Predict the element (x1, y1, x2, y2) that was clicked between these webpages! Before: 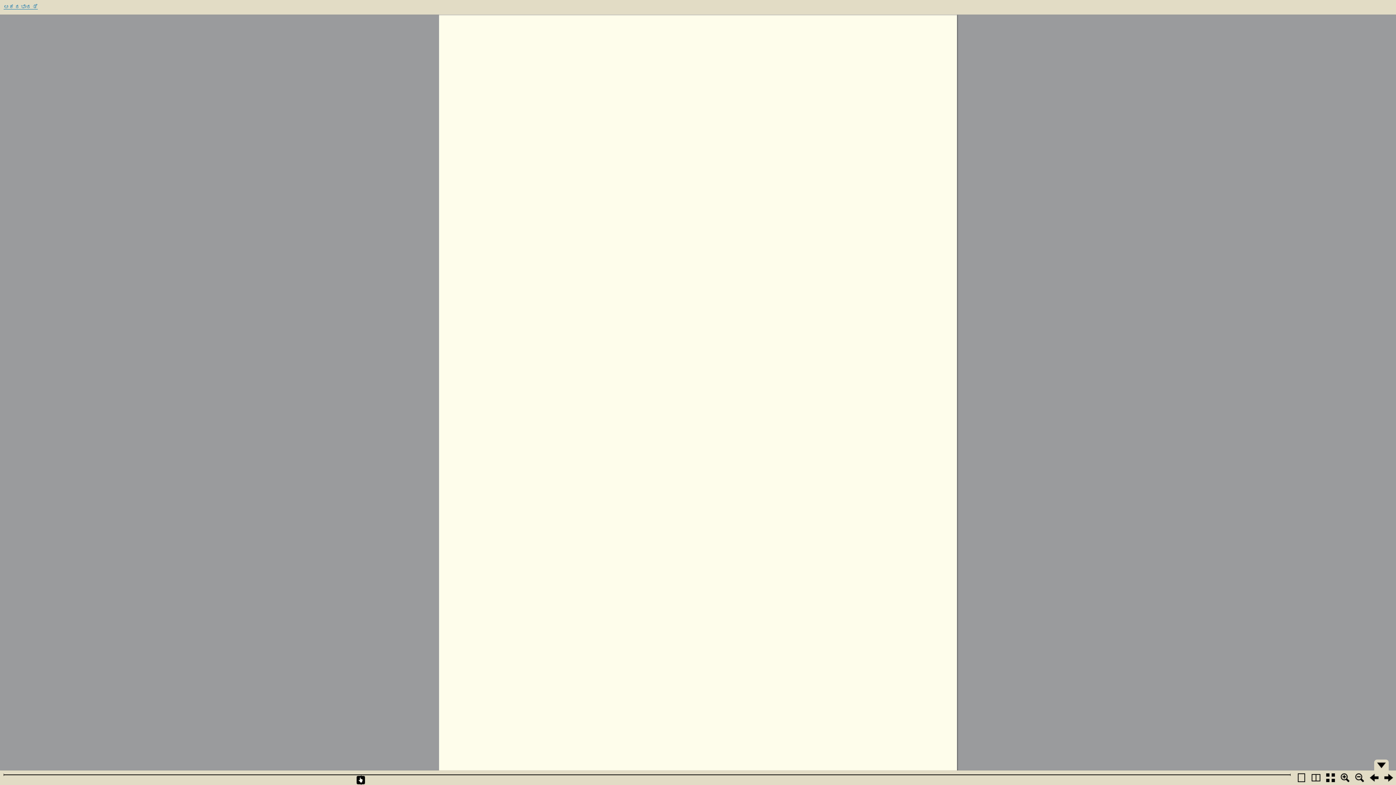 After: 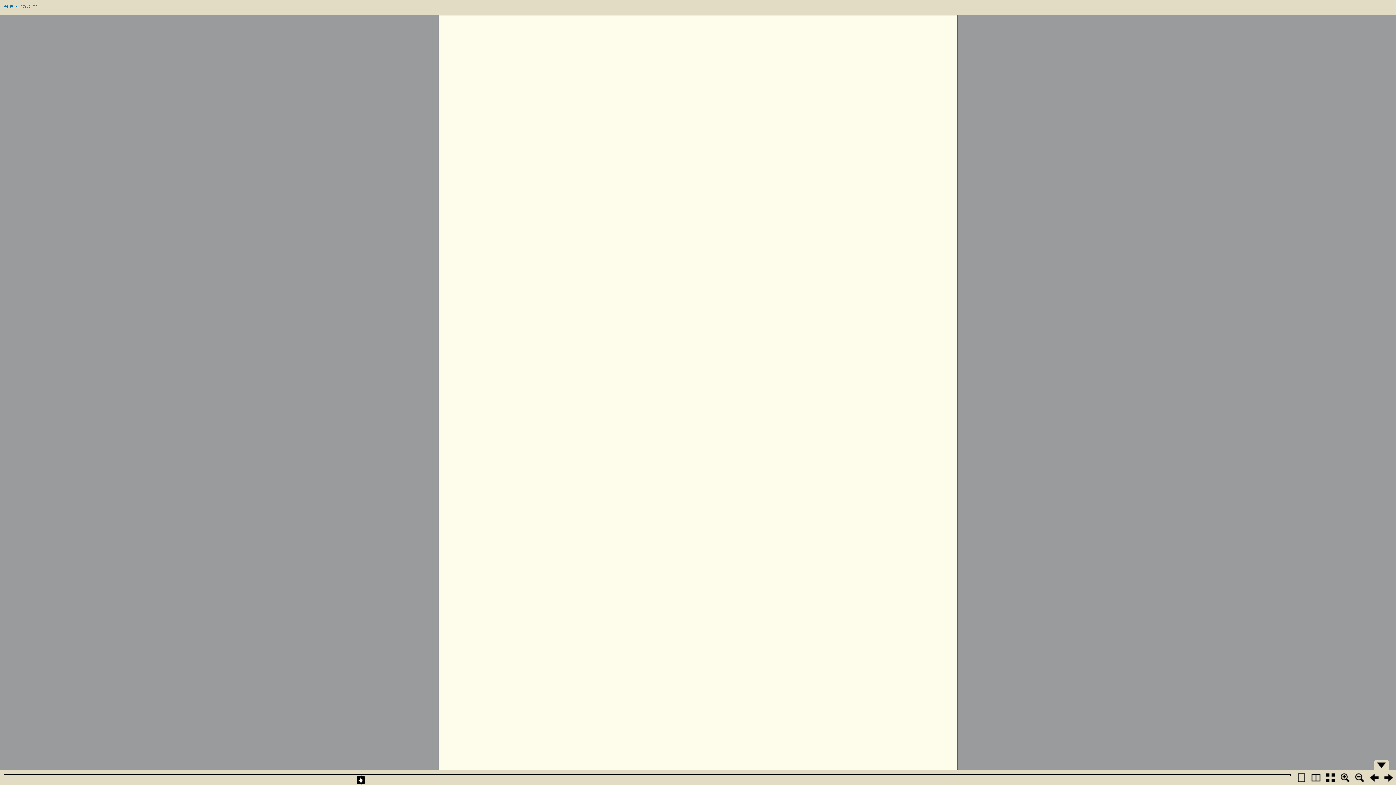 Action: label: ಆಕರಭಾರತಿ bbox: (3, 0, 1400, 13)